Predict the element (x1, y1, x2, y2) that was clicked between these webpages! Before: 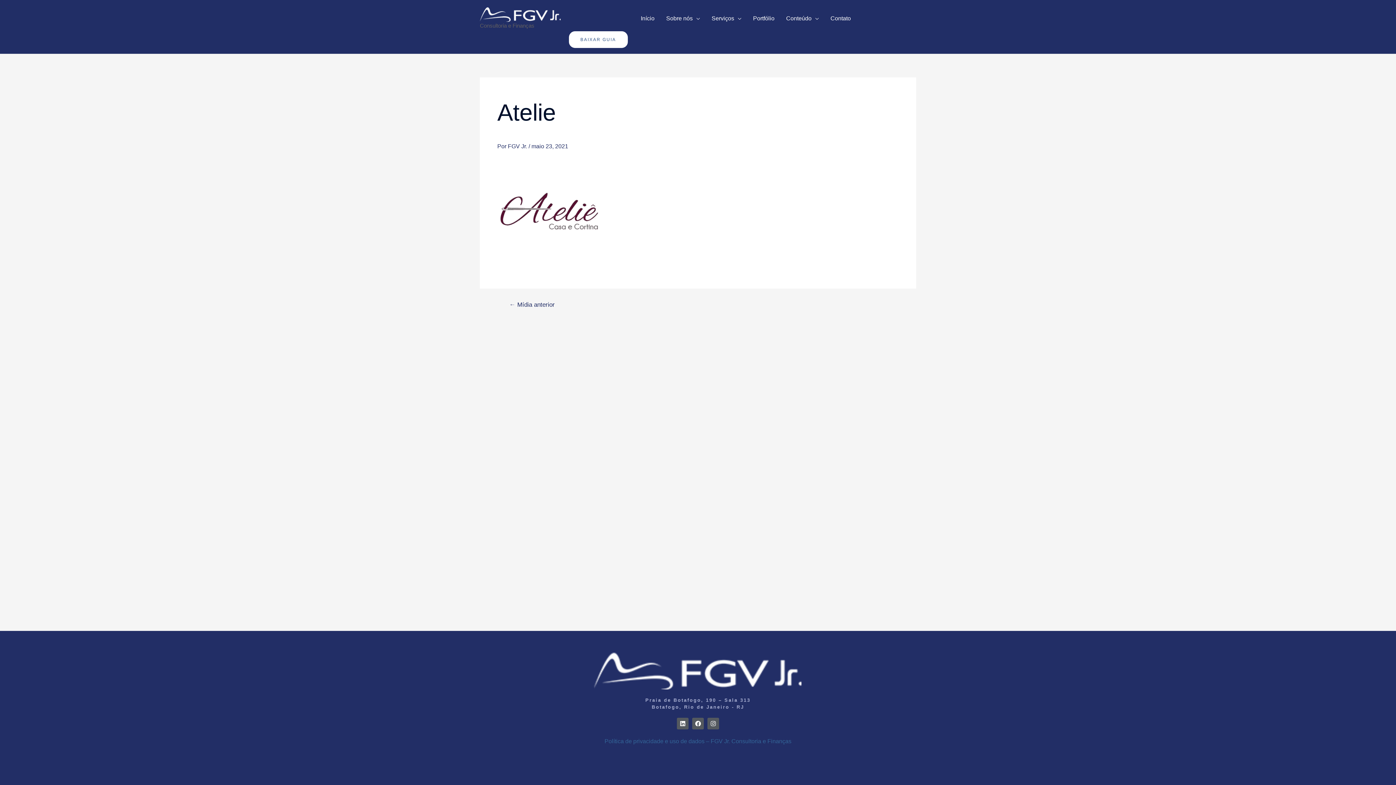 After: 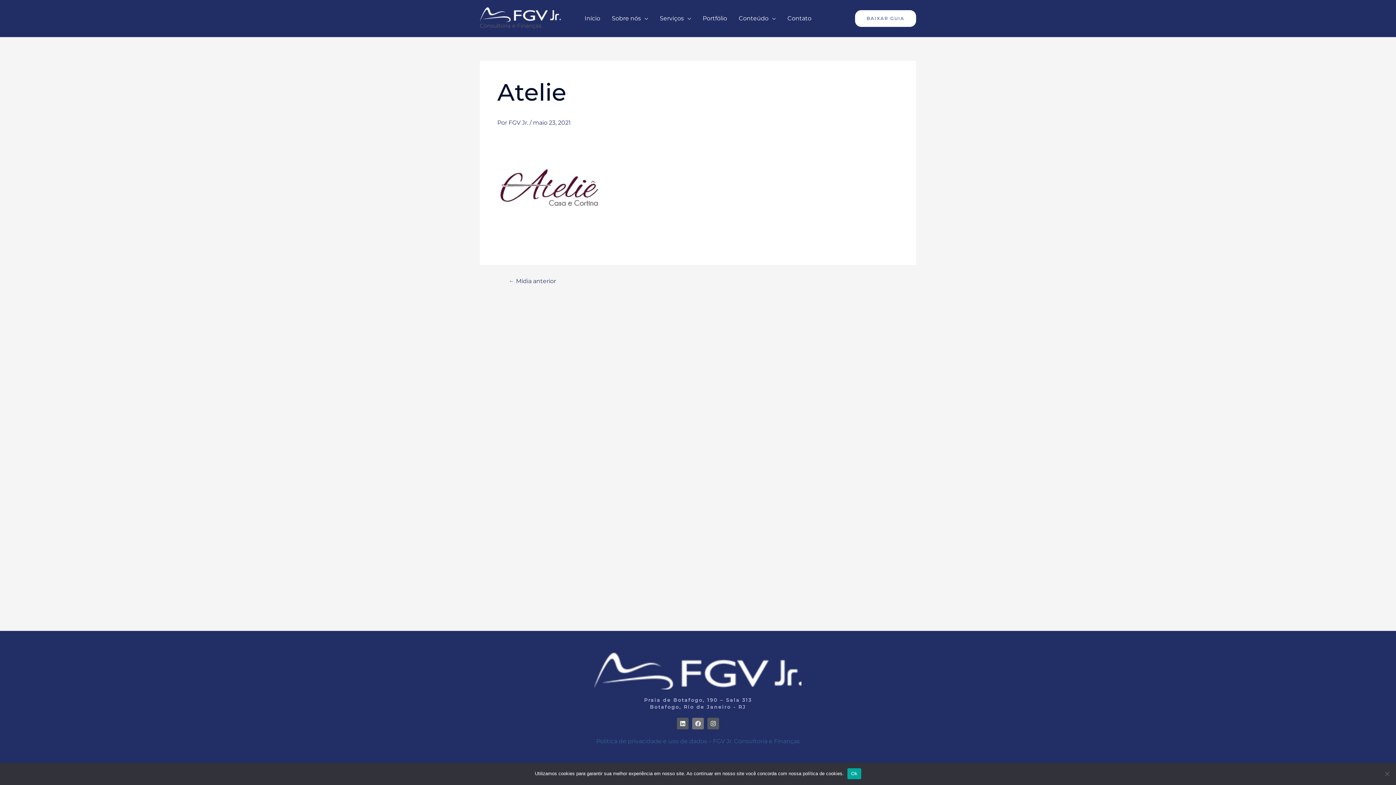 Action: bbox: (692, 718, 704, 729) label: Facebook